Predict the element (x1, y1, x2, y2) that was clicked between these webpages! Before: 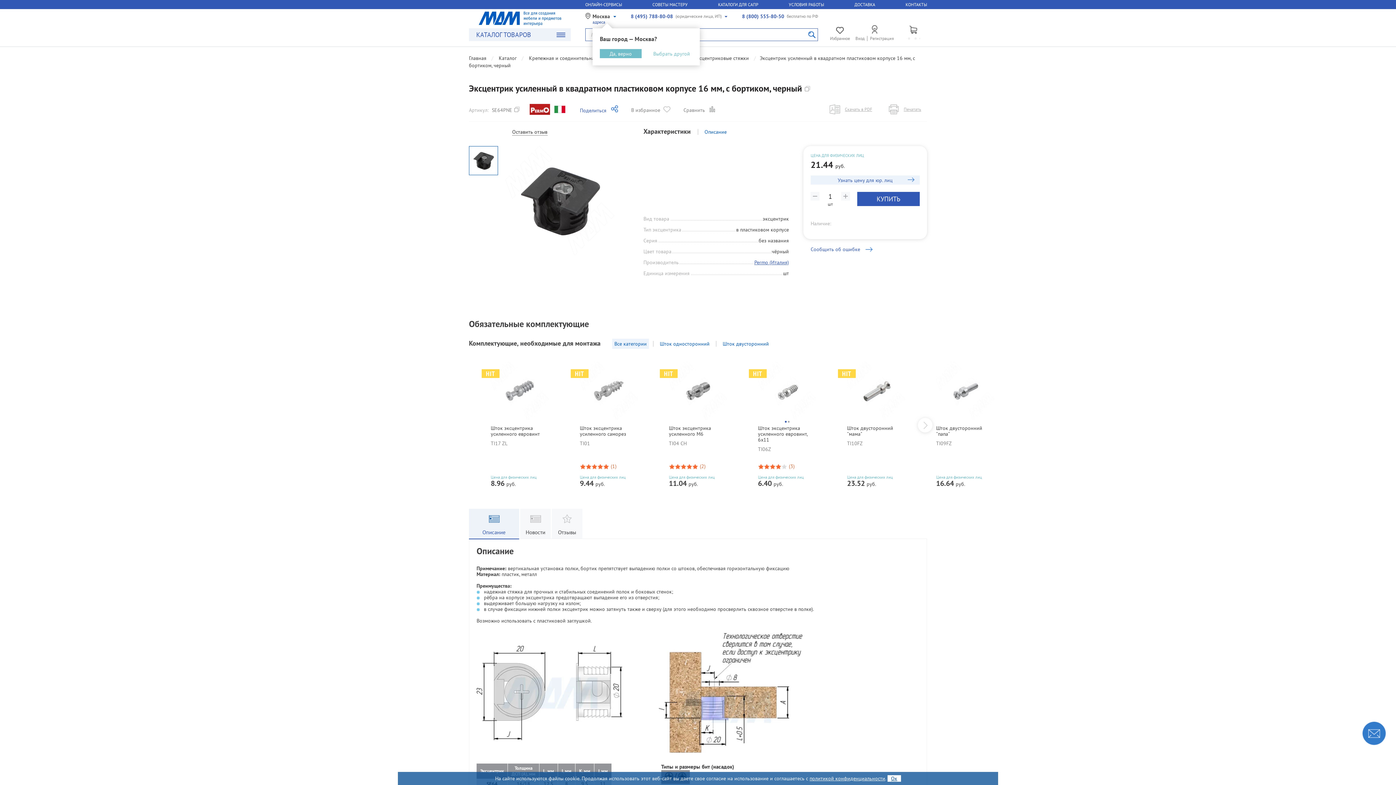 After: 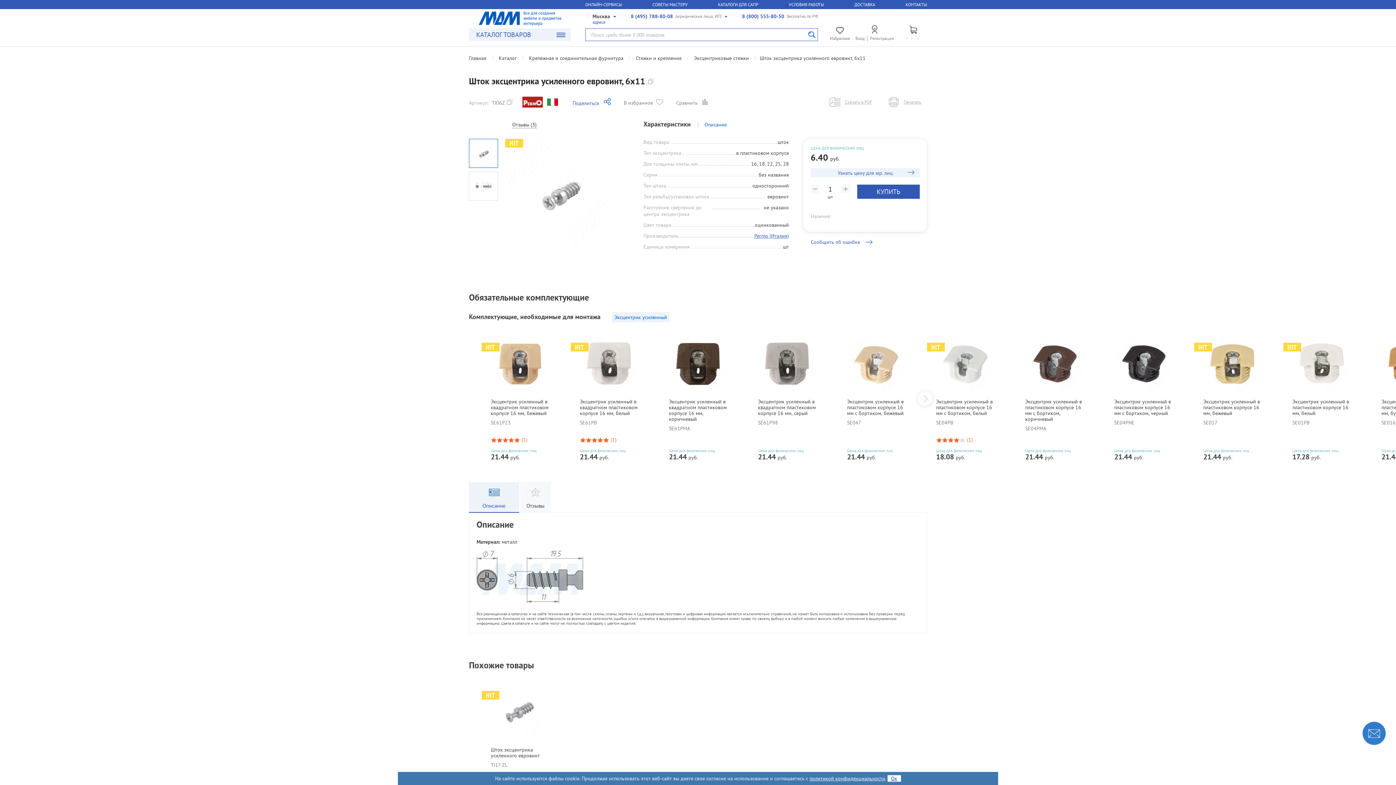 Action: bbox: (749, 360, 825, 421)